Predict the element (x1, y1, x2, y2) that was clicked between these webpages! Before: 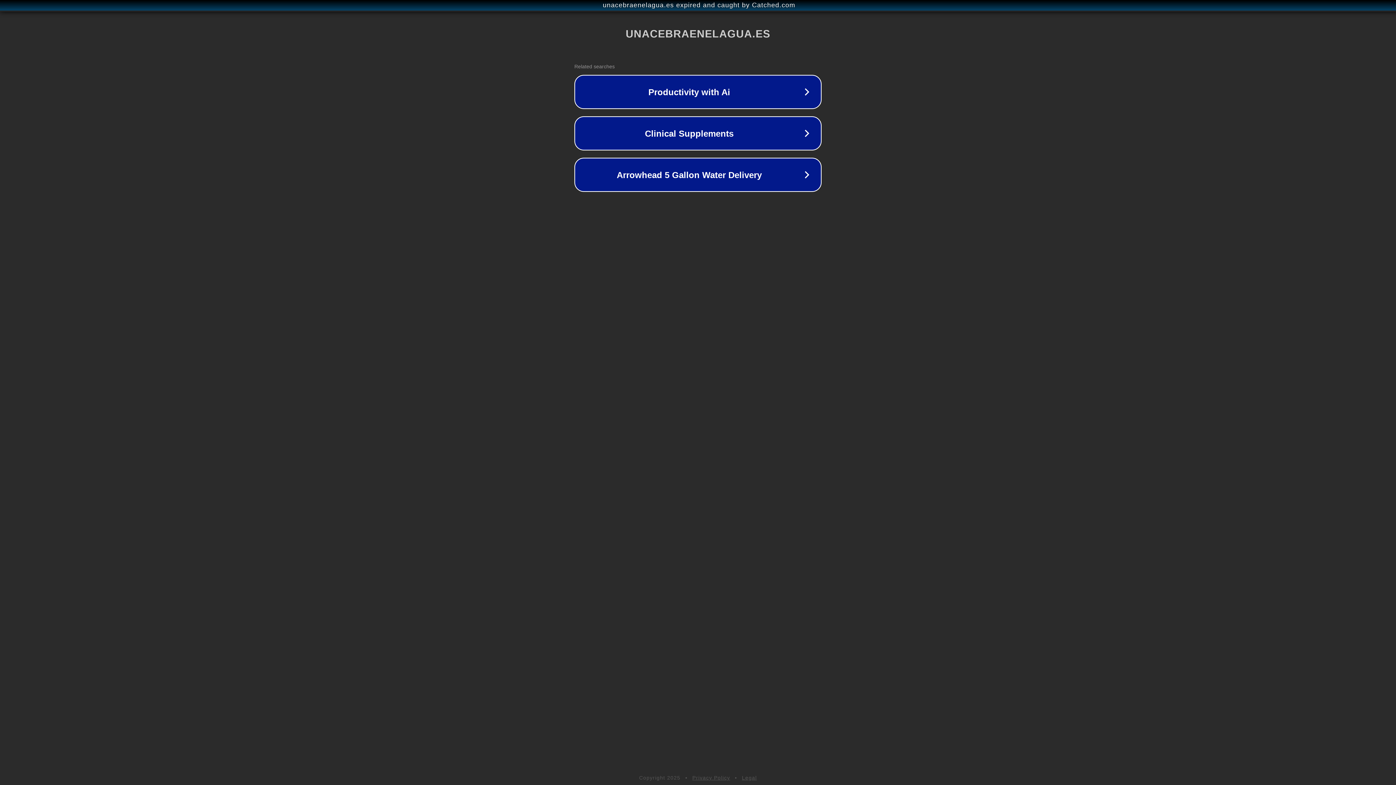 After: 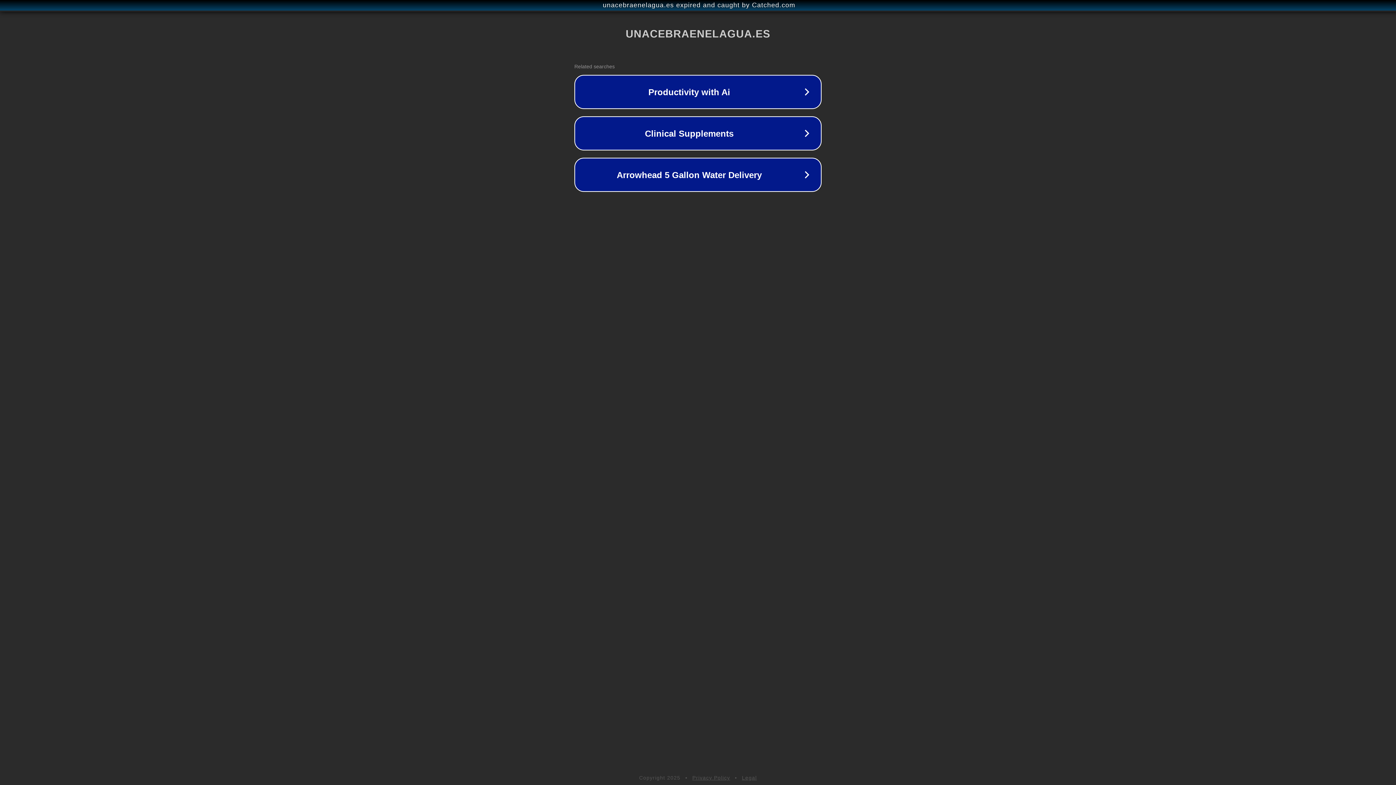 Action: label: Legal bbox: (742, 775, 757, 781)